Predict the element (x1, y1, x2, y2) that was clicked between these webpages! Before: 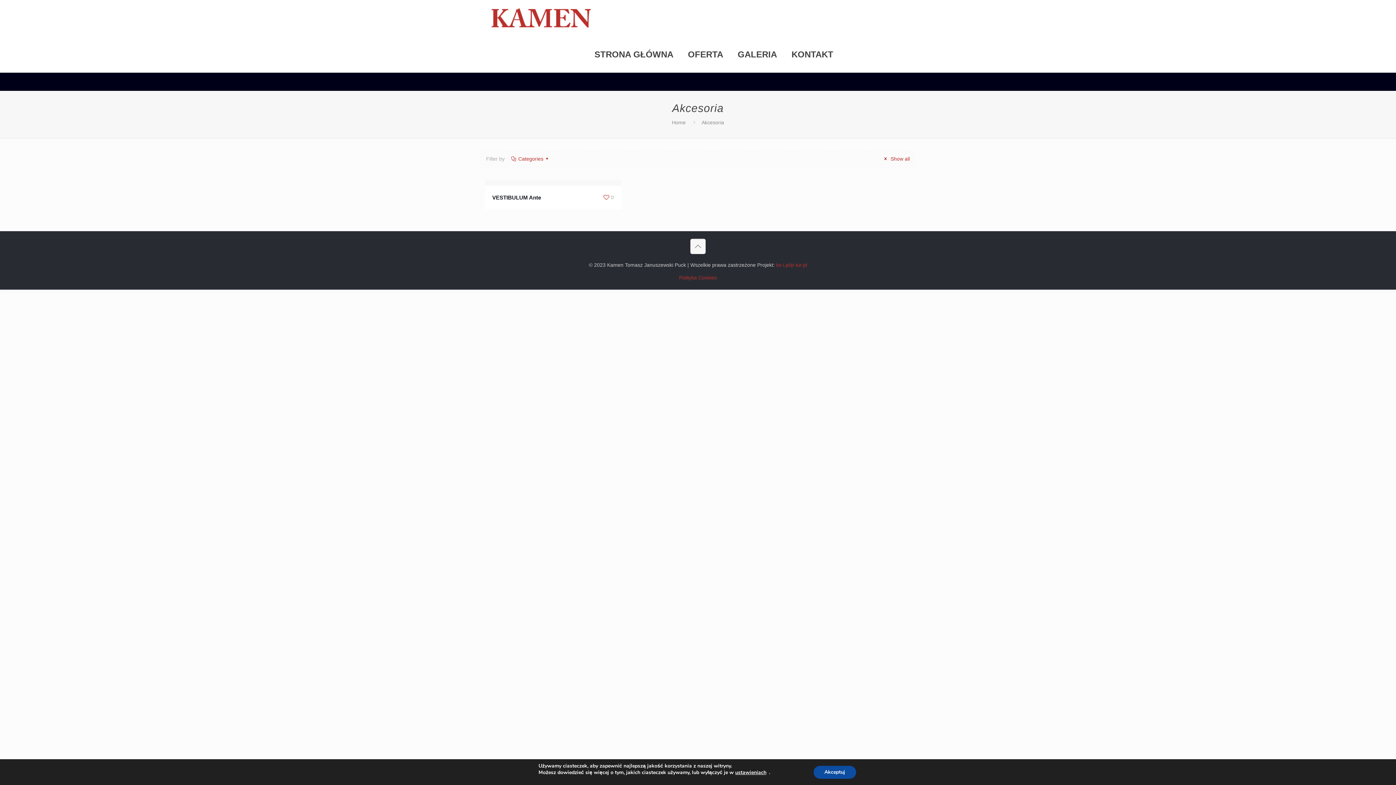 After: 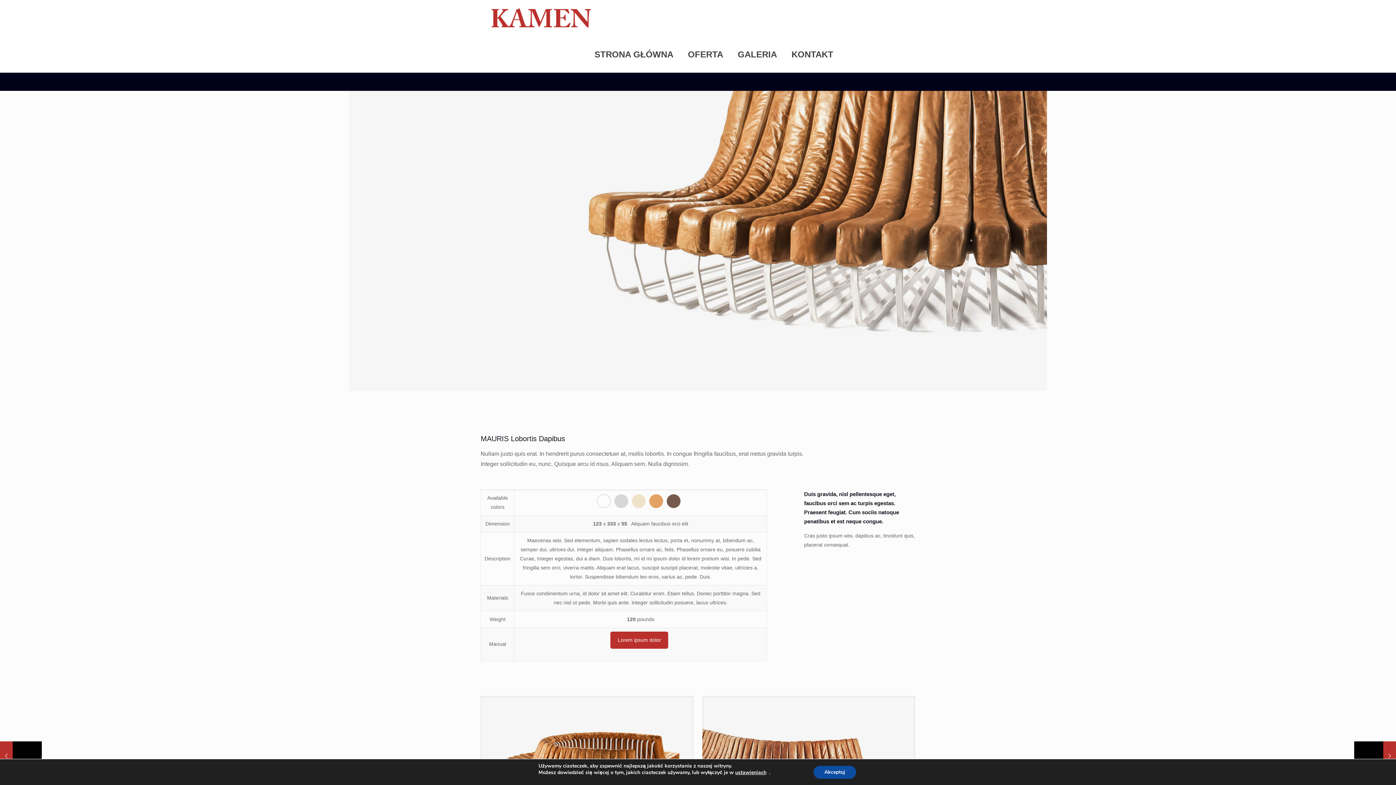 Action: label: VESTIBULUM Ante bbox: (492, 194, 541, 200)